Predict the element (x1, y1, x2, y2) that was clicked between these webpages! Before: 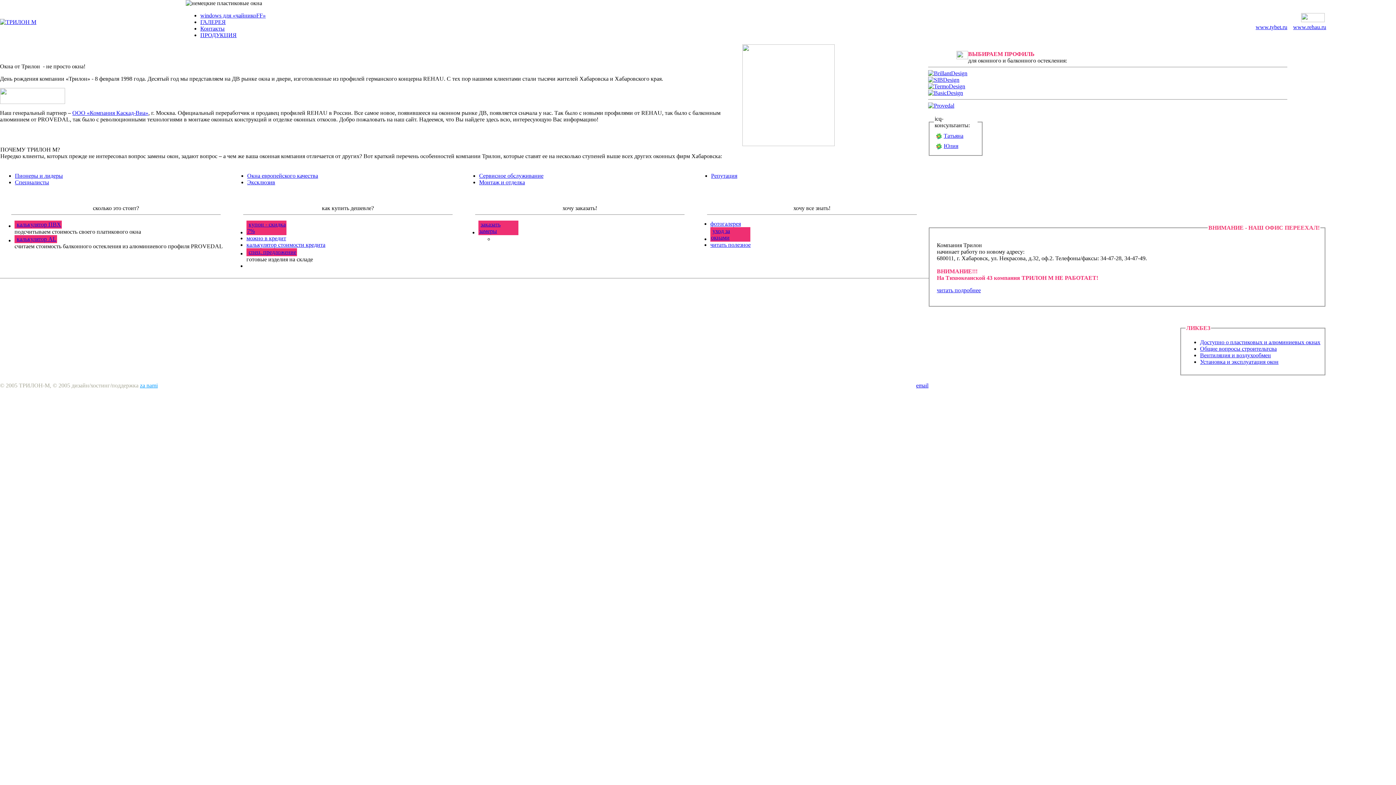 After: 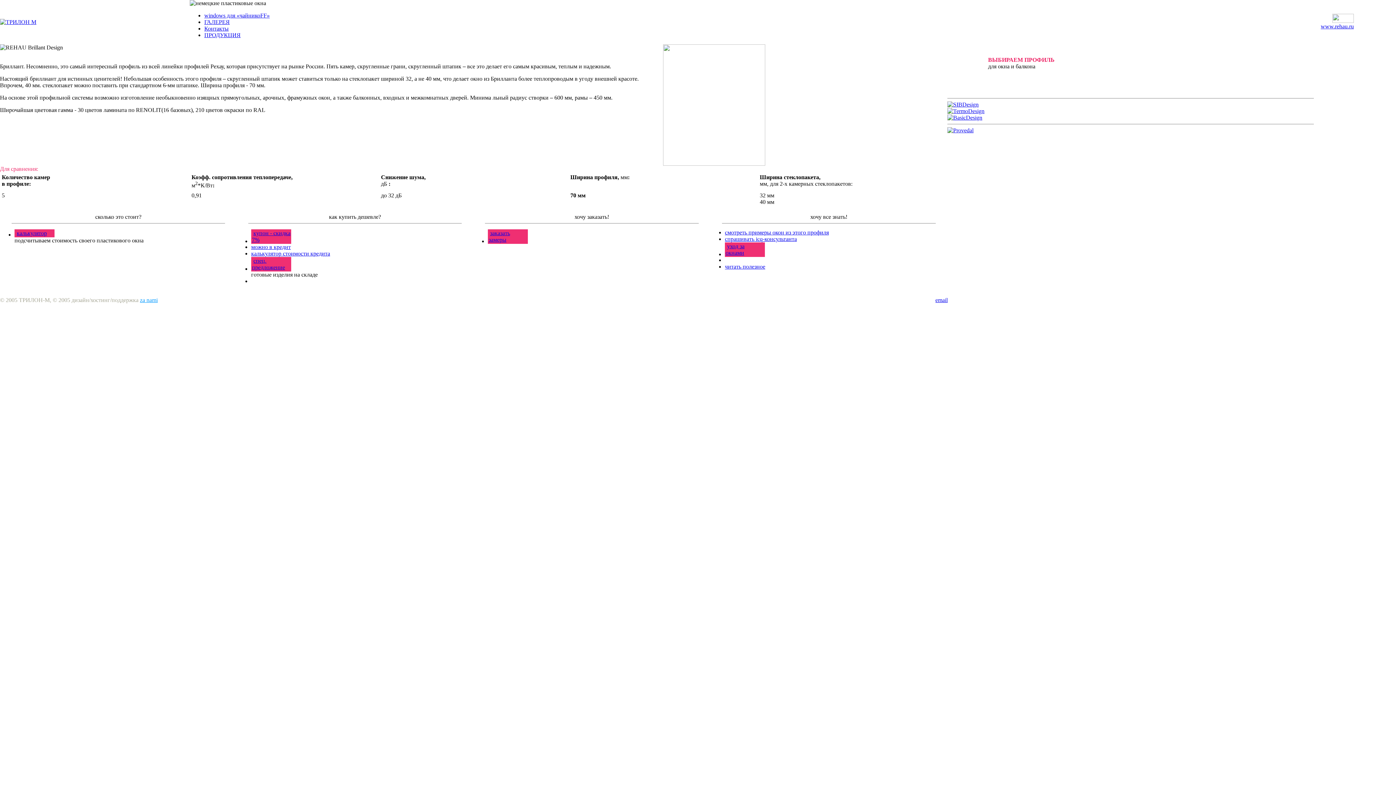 Action: bbox: (928, 70, 967, 76)